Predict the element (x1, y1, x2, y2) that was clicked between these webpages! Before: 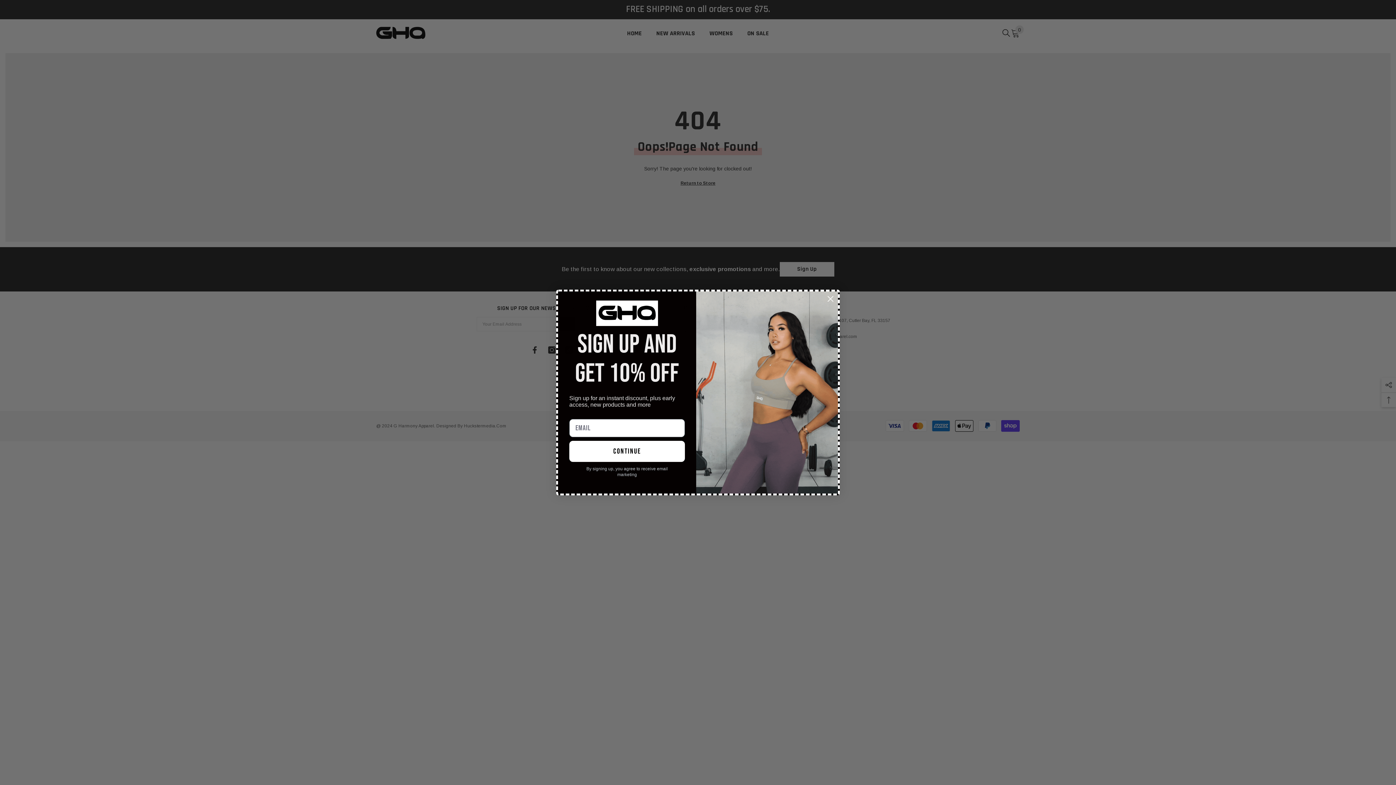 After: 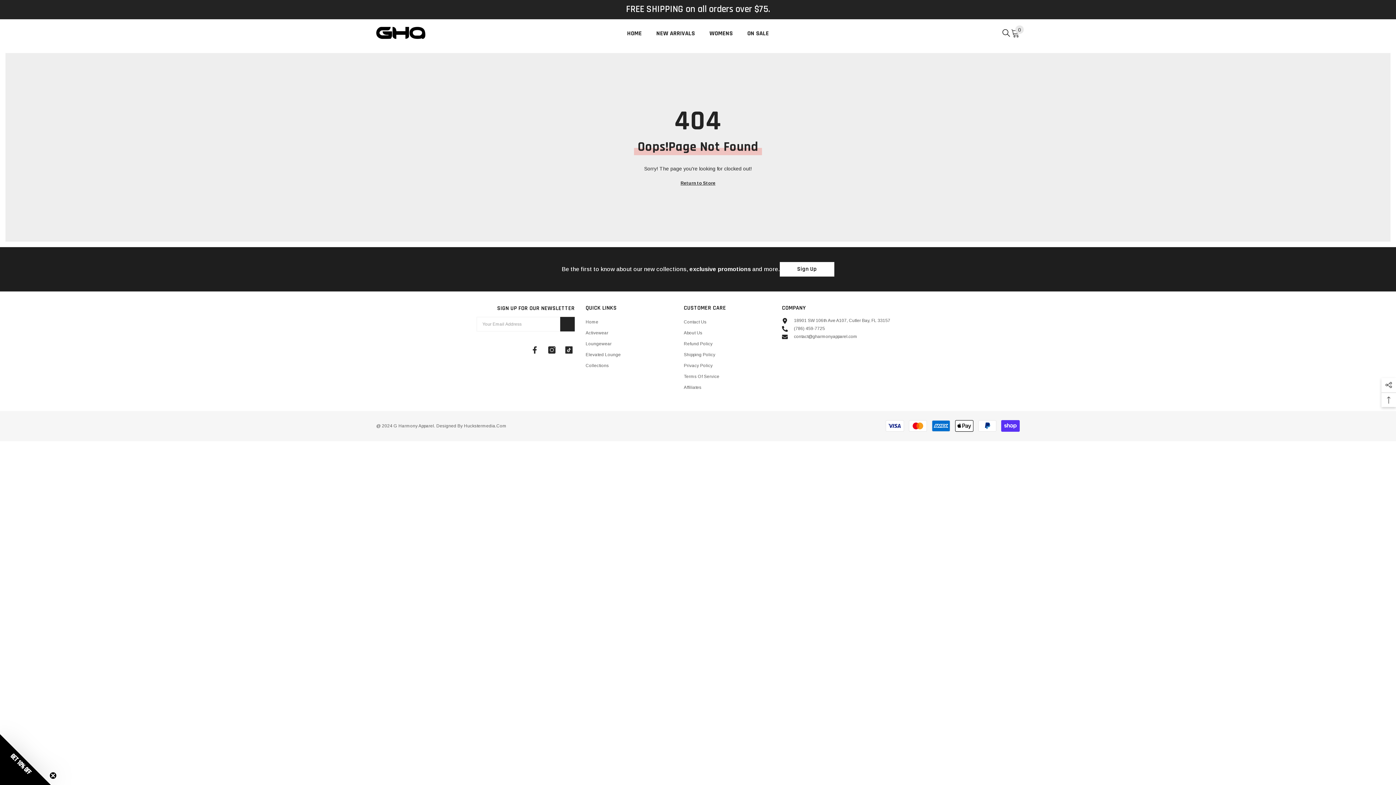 Action: bbox: (824, 292, 837, 305) label: Close dialog